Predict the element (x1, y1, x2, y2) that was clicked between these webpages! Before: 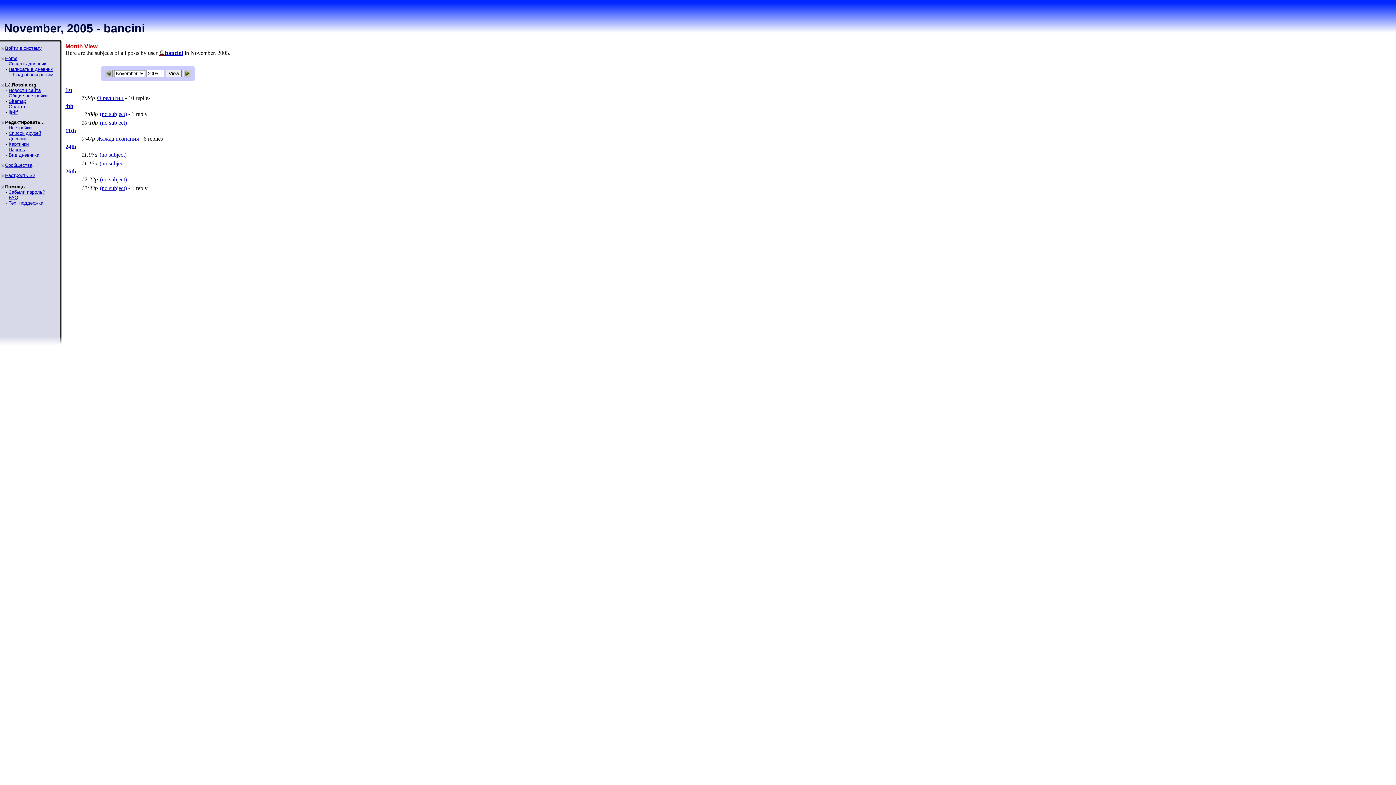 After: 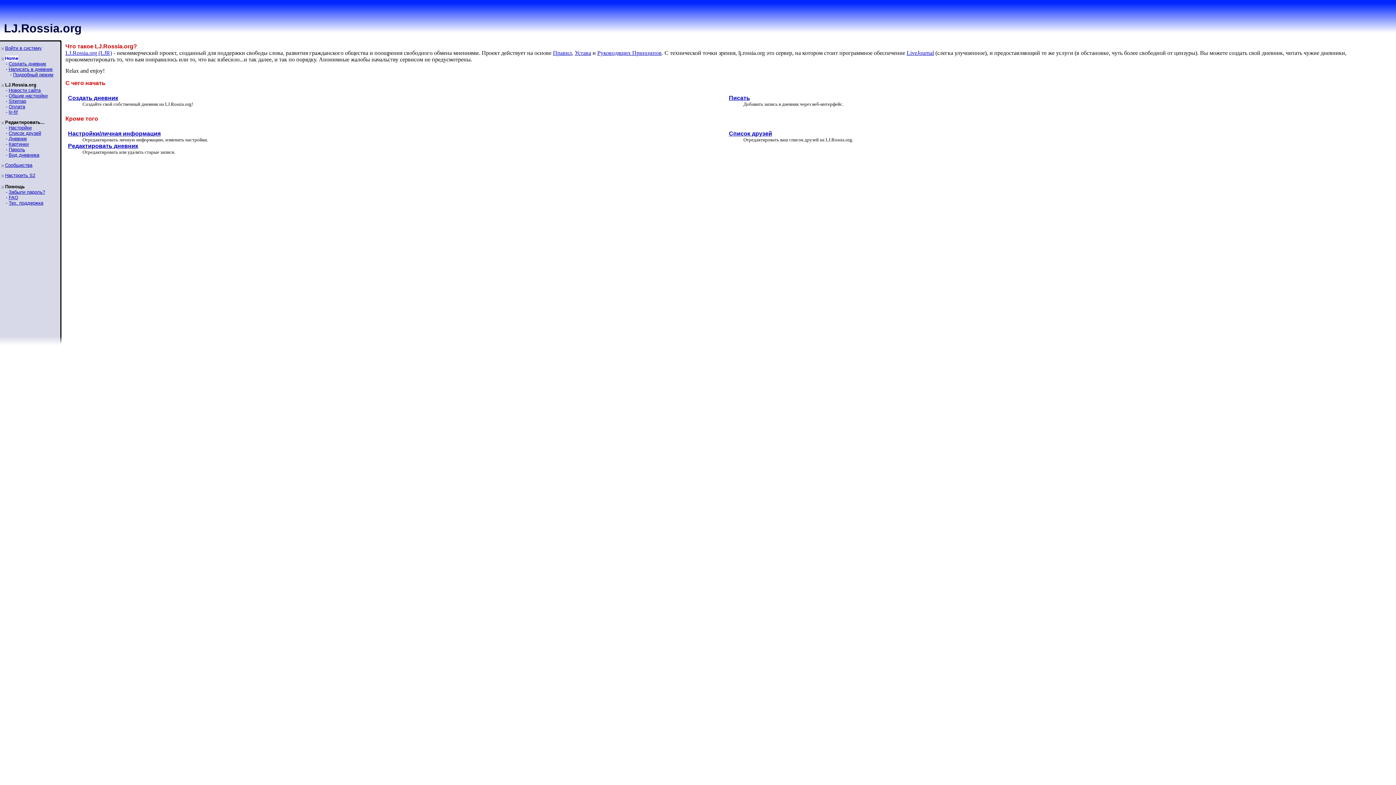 Action: bbox: (5, 55, 17, 61) label: Home